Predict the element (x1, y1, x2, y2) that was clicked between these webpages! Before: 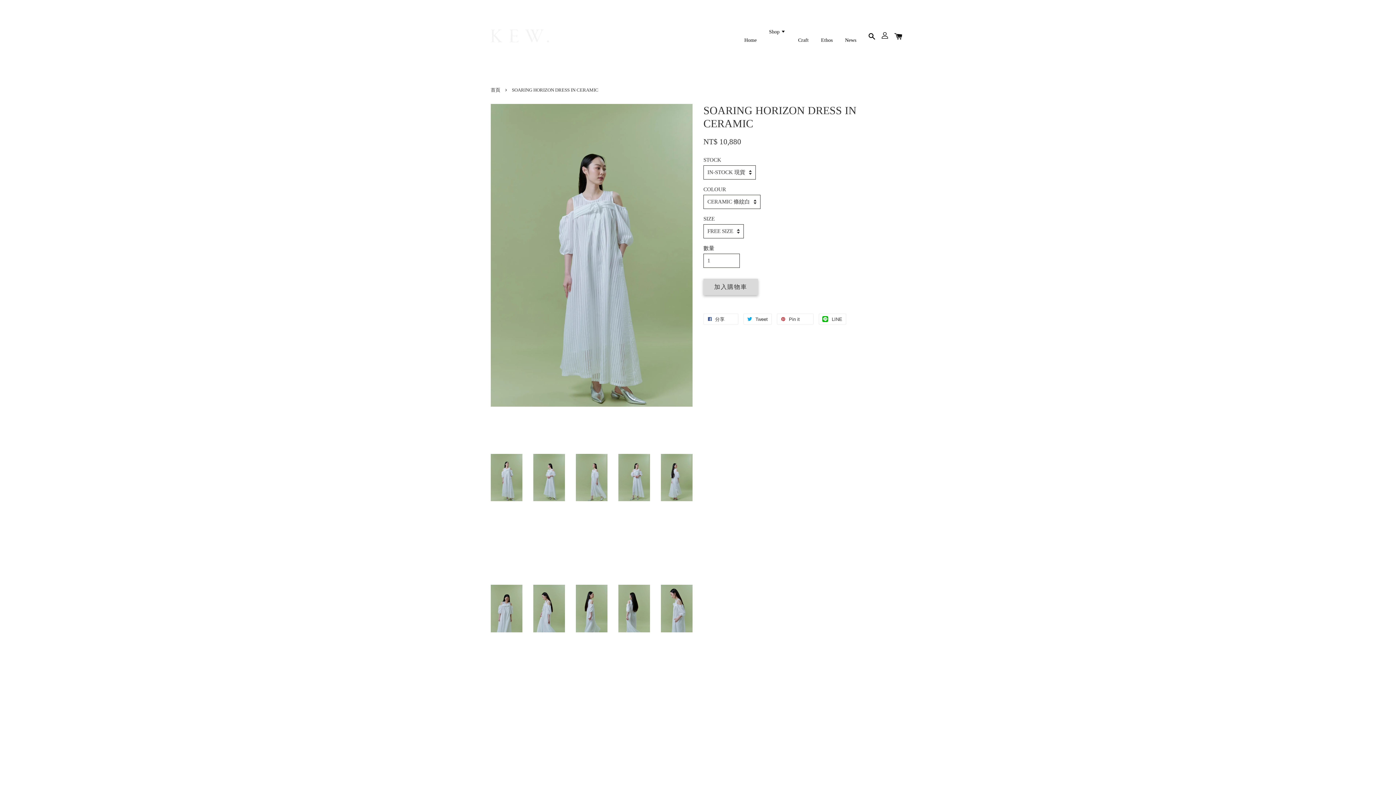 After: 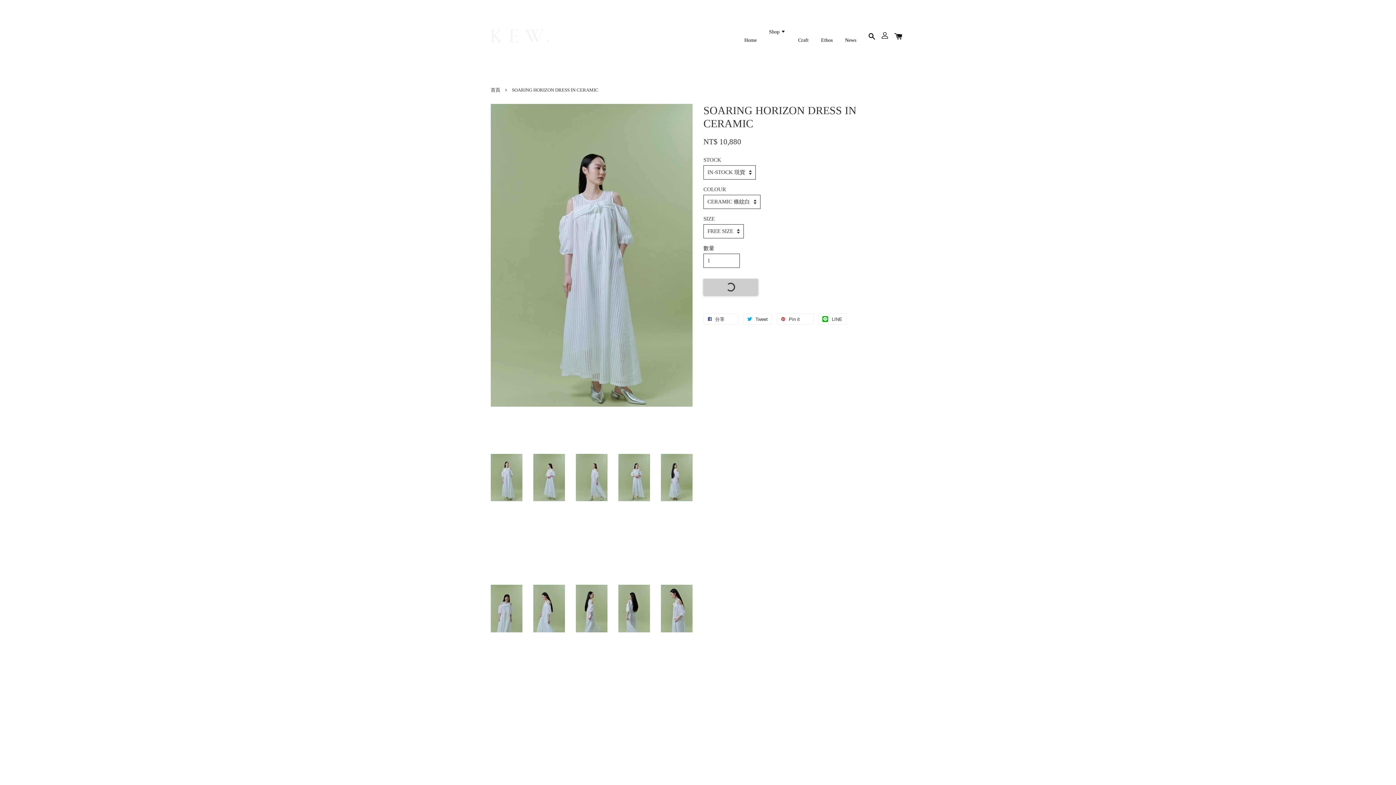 Action: label: 加入購物車 bbox: (703, 278, 758, 295)